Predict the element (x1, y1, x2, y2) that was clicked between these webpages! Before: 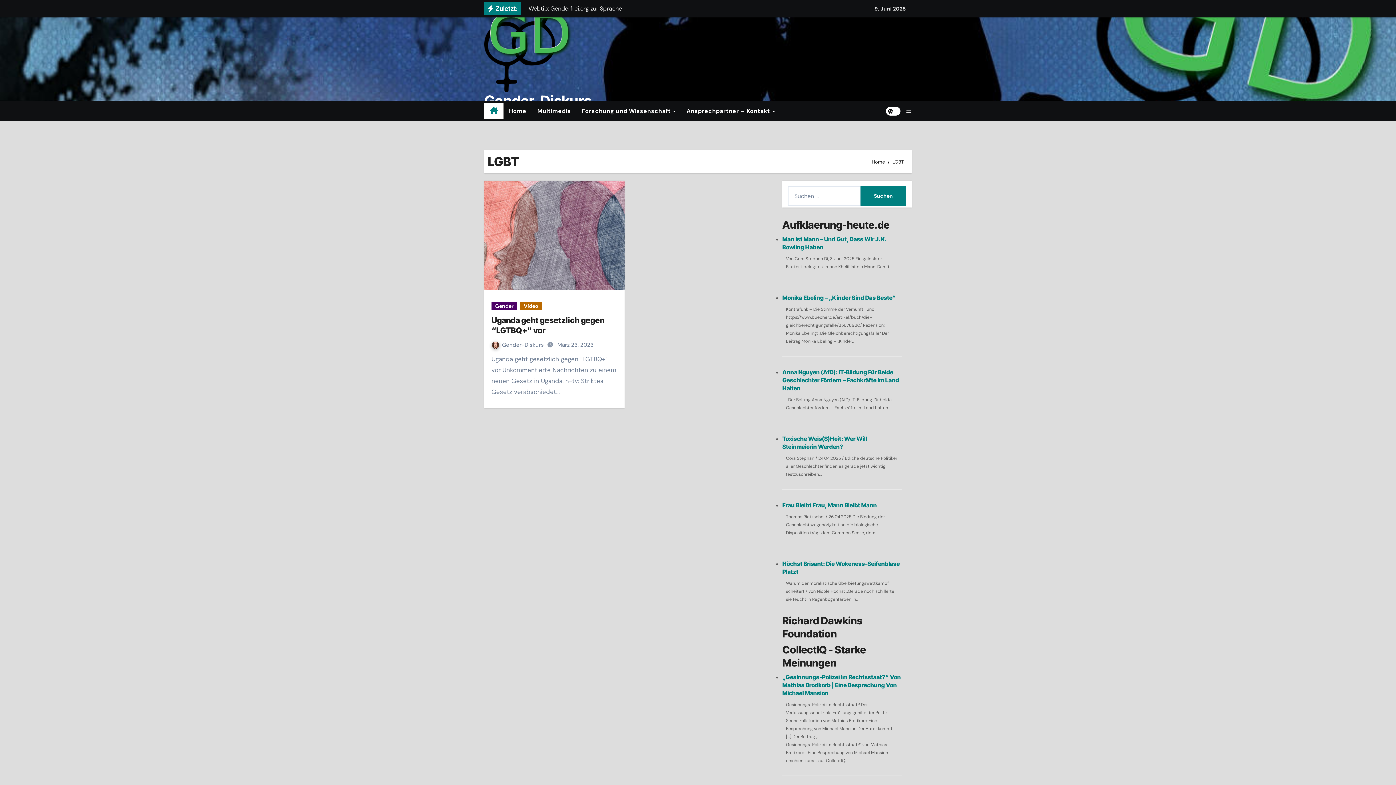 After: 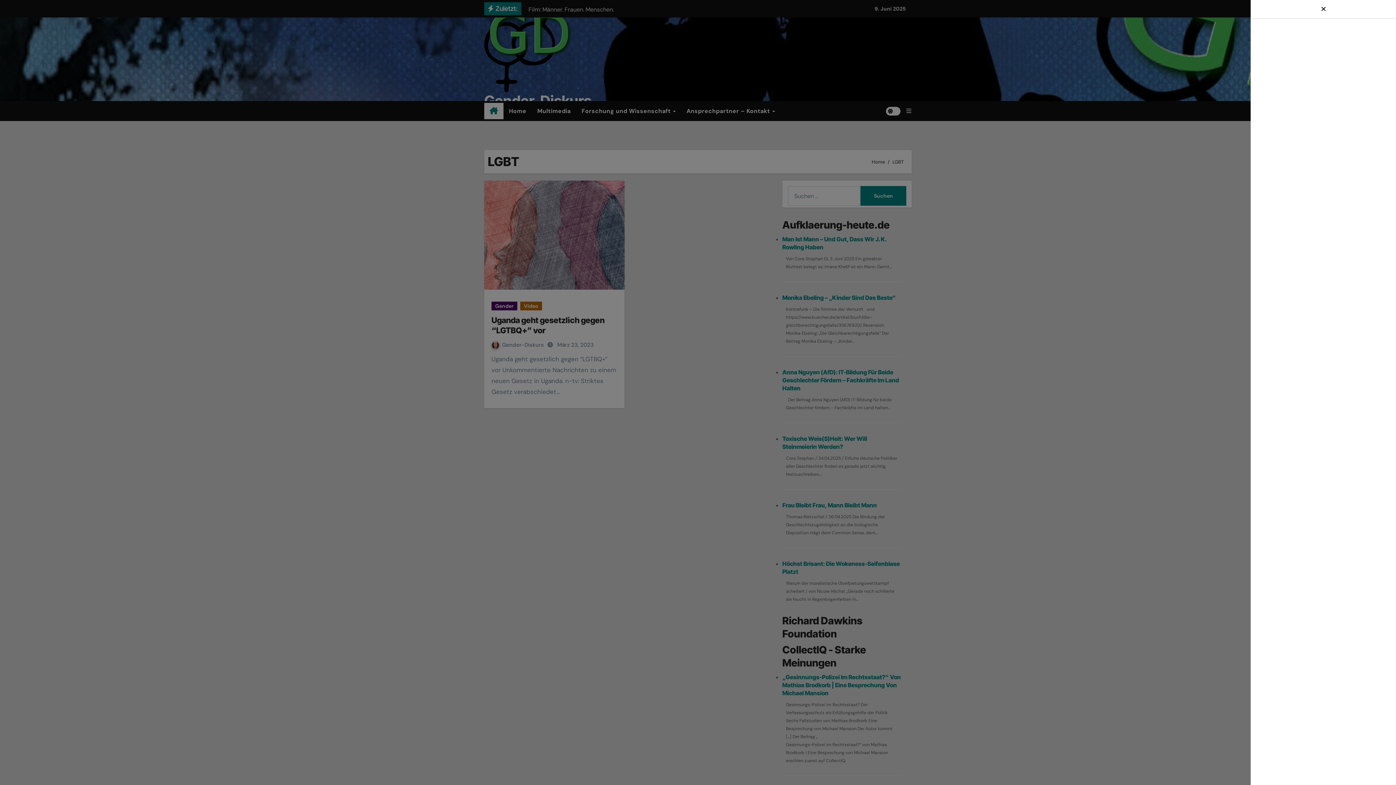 Action: bbox: (906, 107, 912, 114)